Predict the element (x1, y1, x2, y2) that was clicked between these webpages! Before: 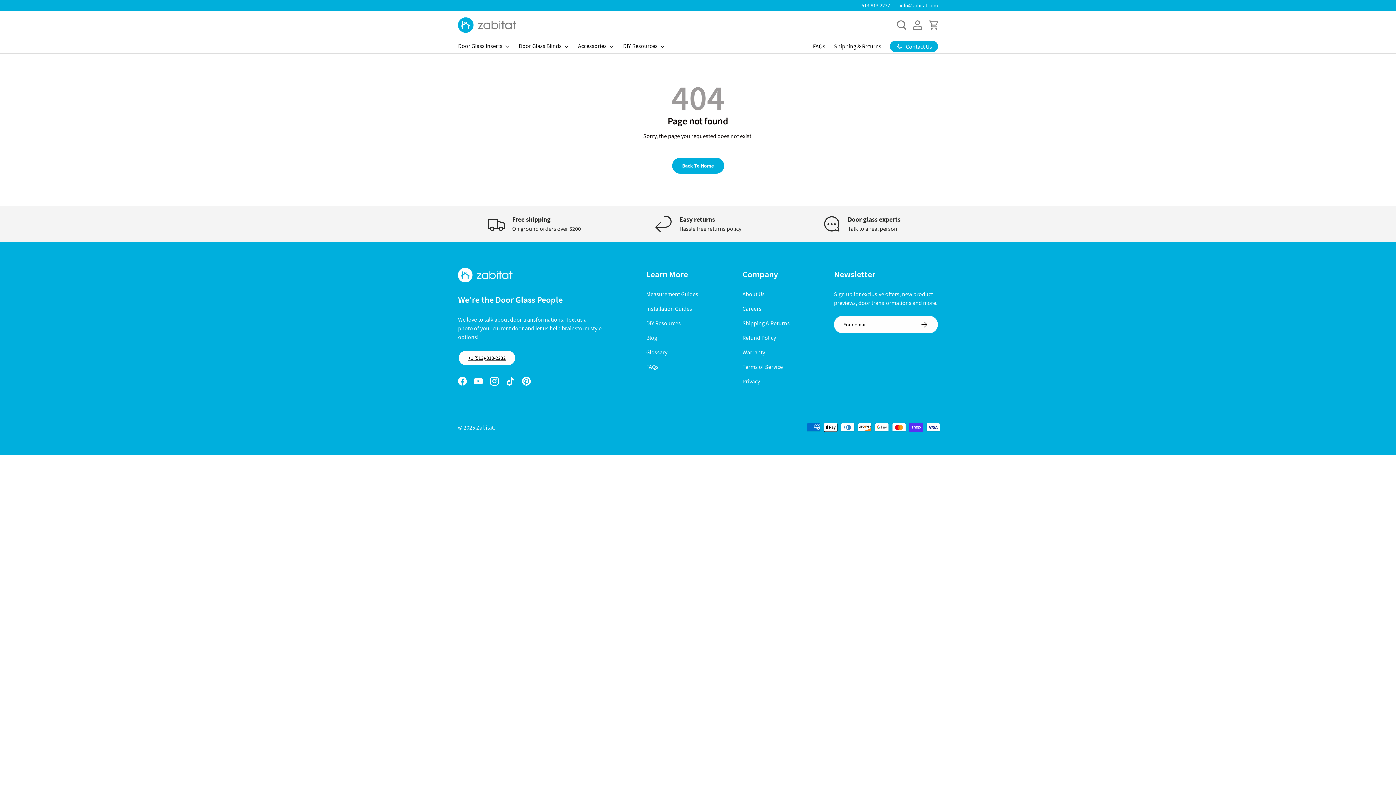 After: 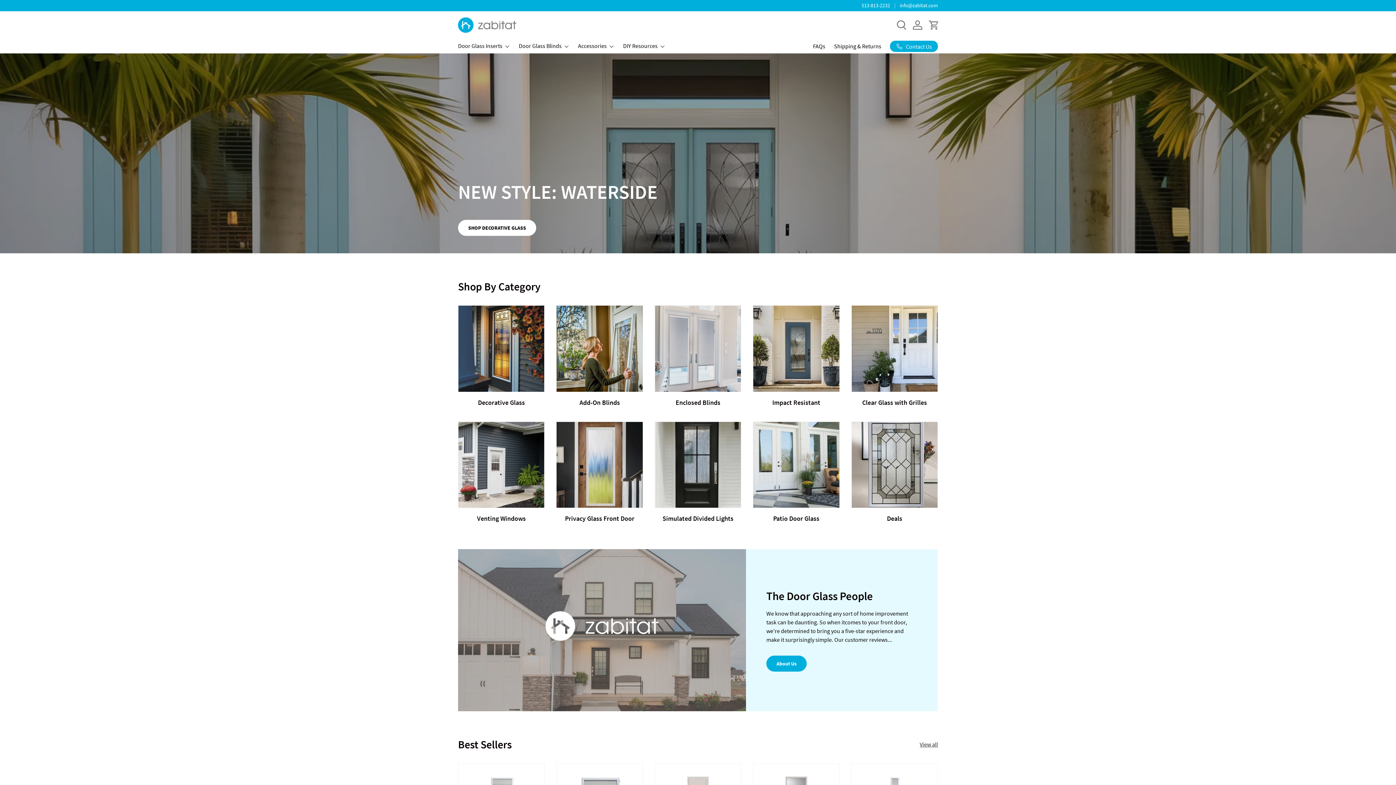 Action: label: Back To Home bbox: (672, 157, 724, 173)